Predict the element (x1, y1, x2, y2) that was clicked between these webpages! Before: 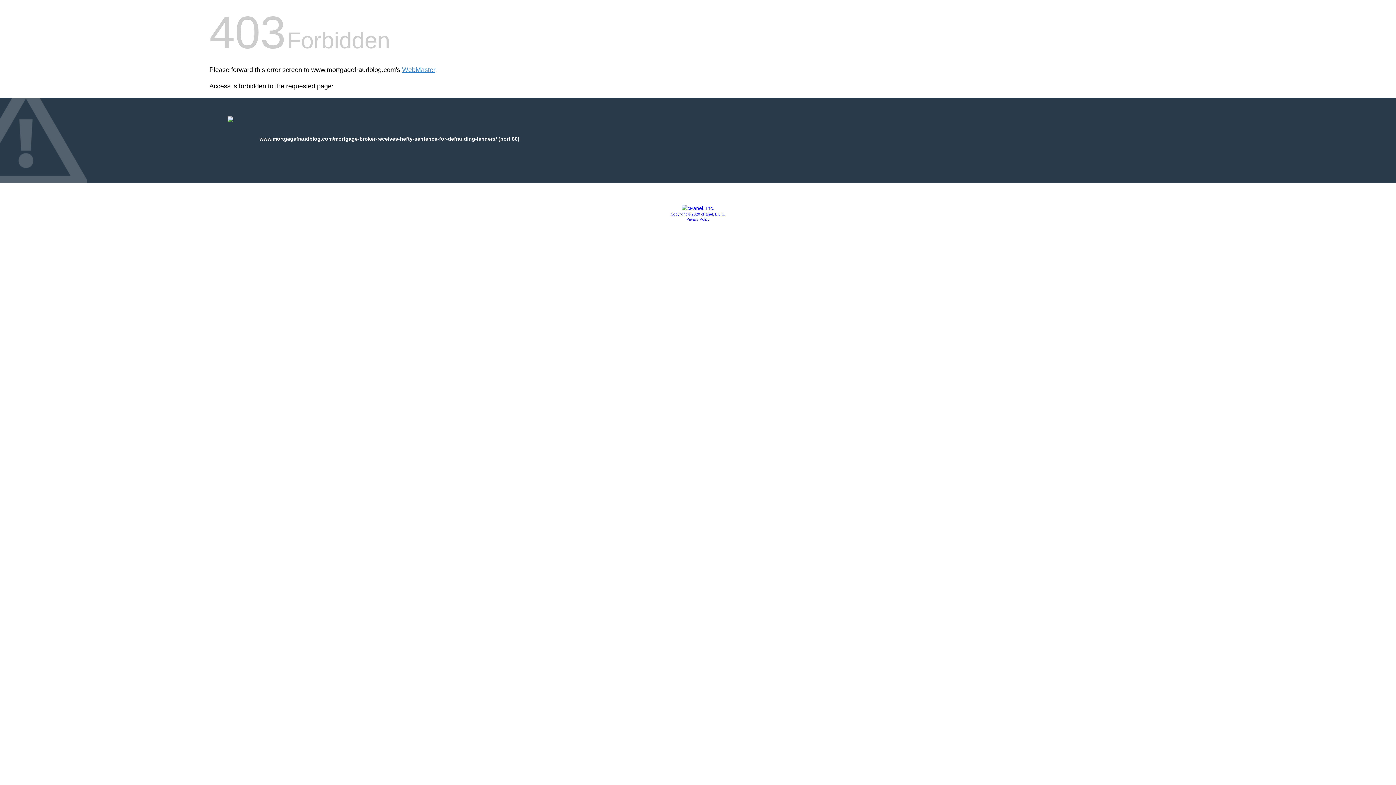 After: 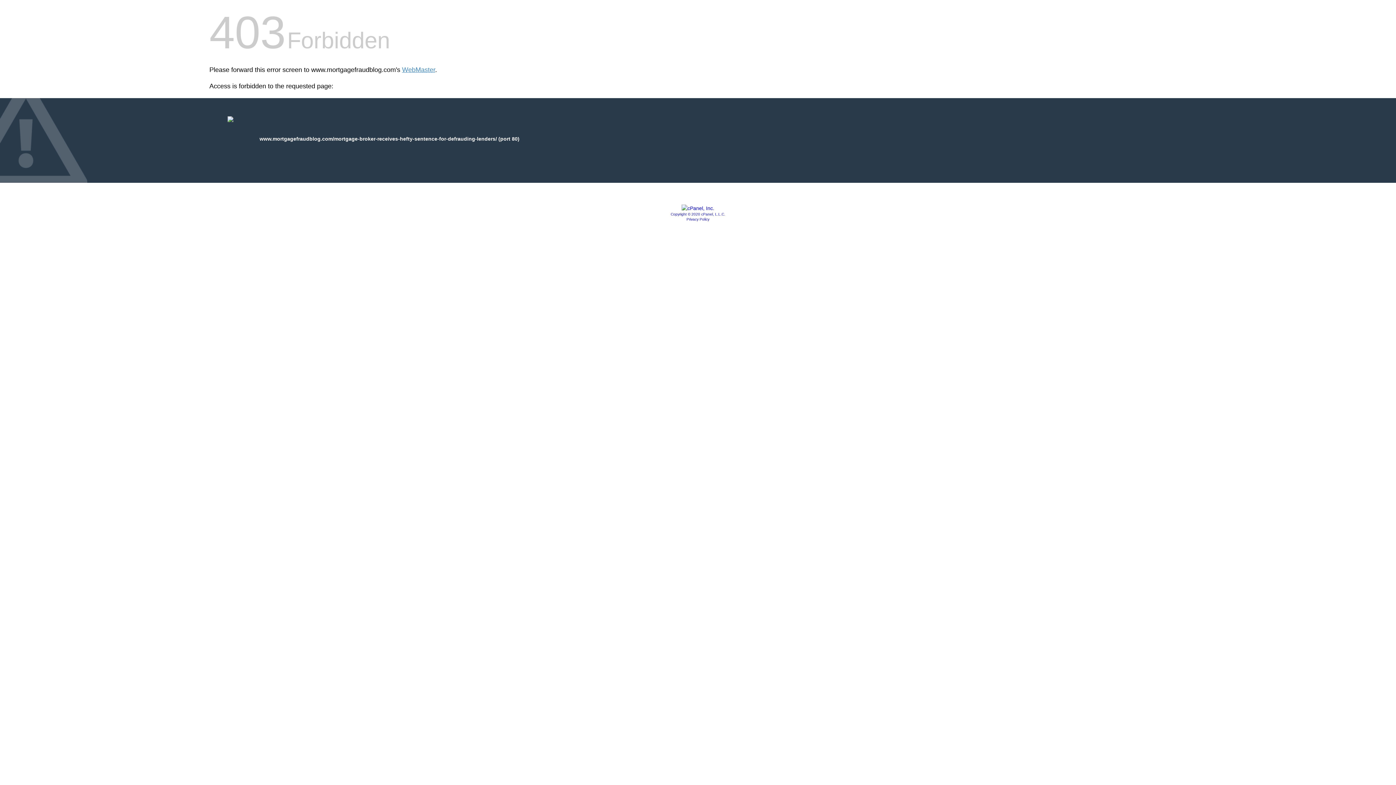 Action: bbox: (686, 217, 709, 221) label: Privacy Policy